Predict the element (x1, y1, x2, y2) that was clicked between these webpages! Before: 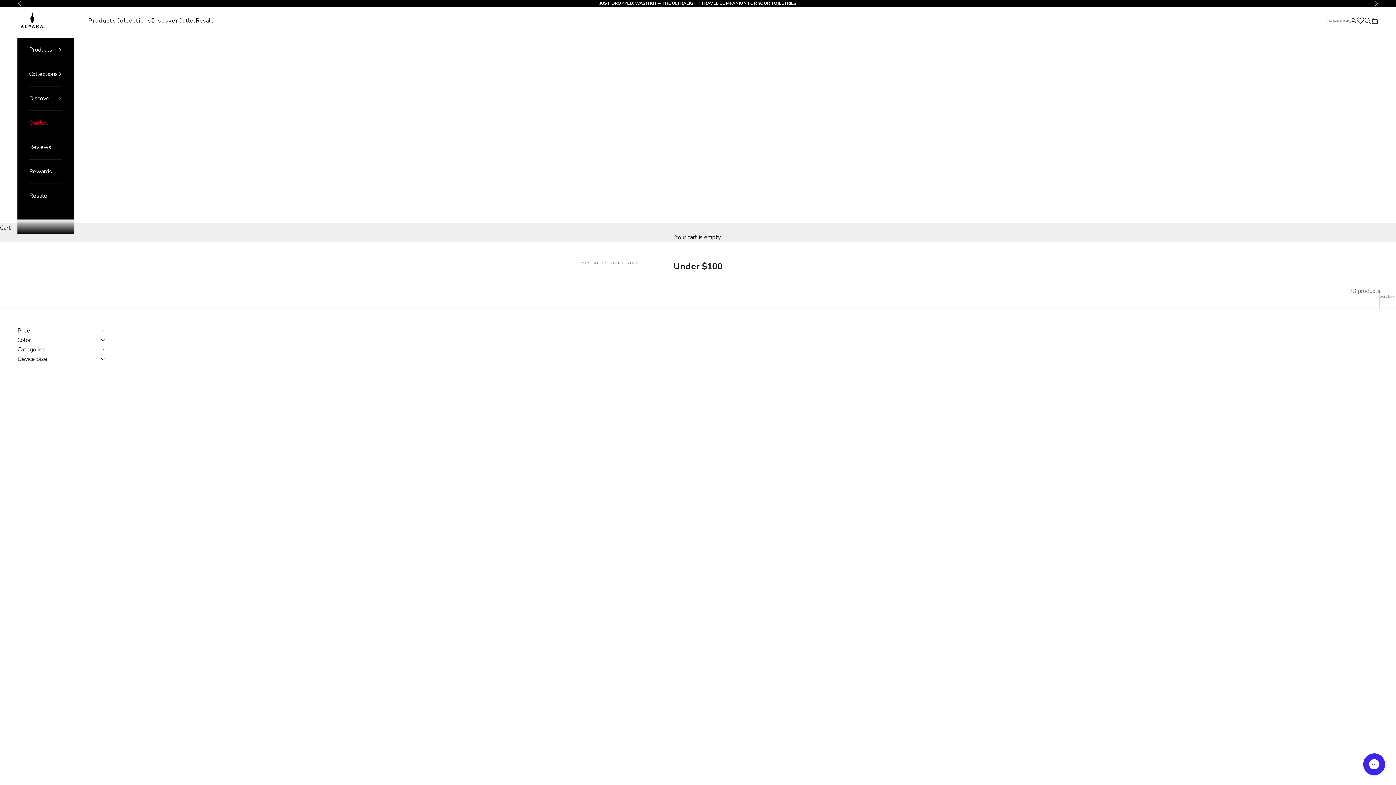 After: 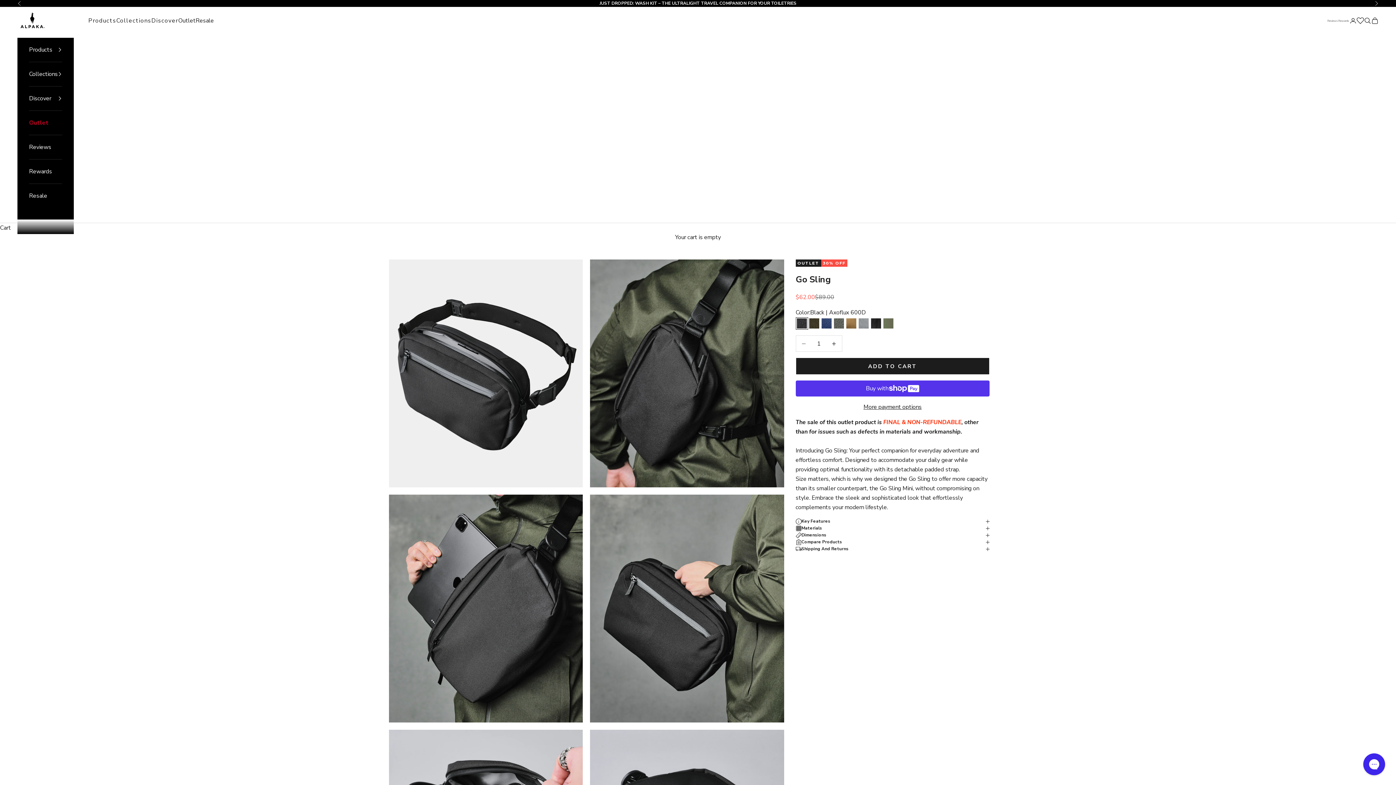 Action: bbox: (1212, 698, 1234, 708) label: Go Sling